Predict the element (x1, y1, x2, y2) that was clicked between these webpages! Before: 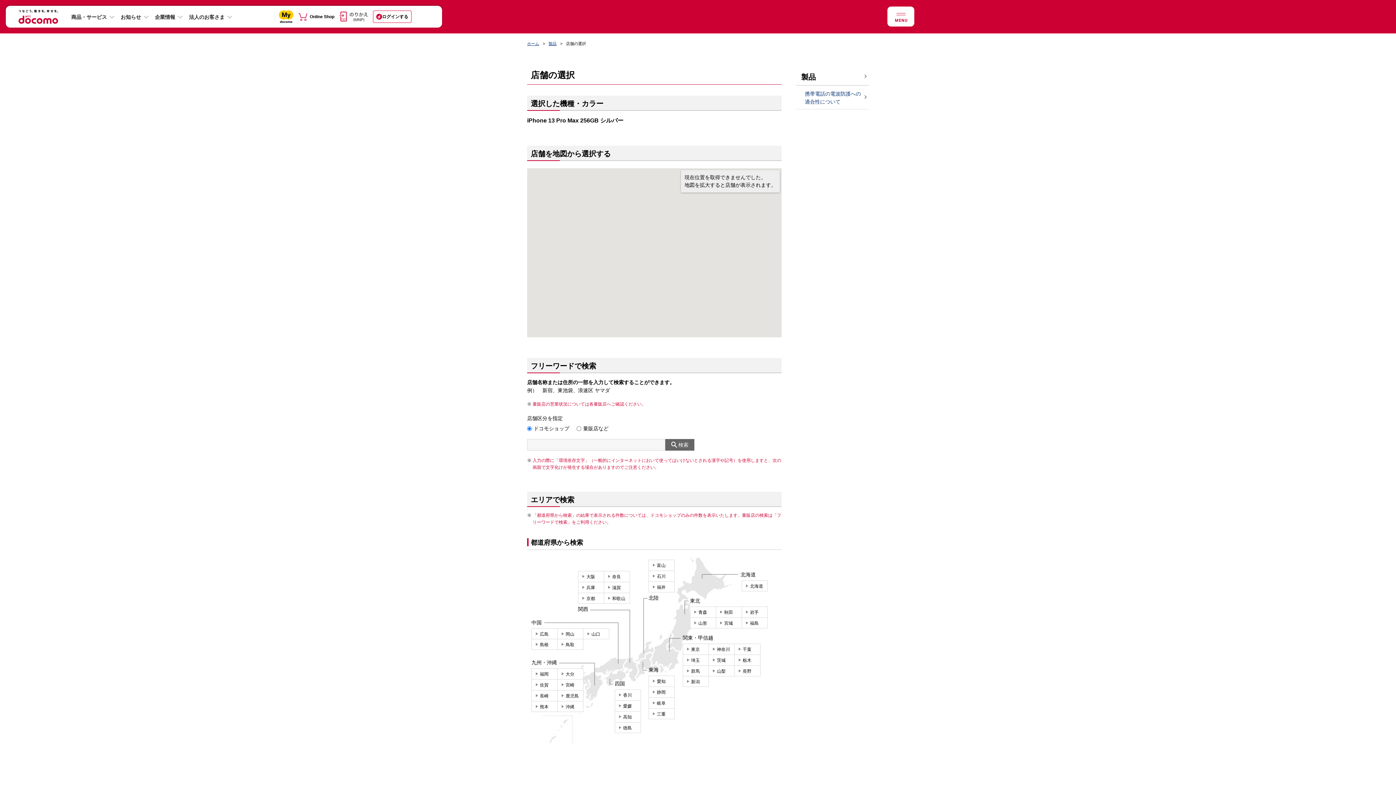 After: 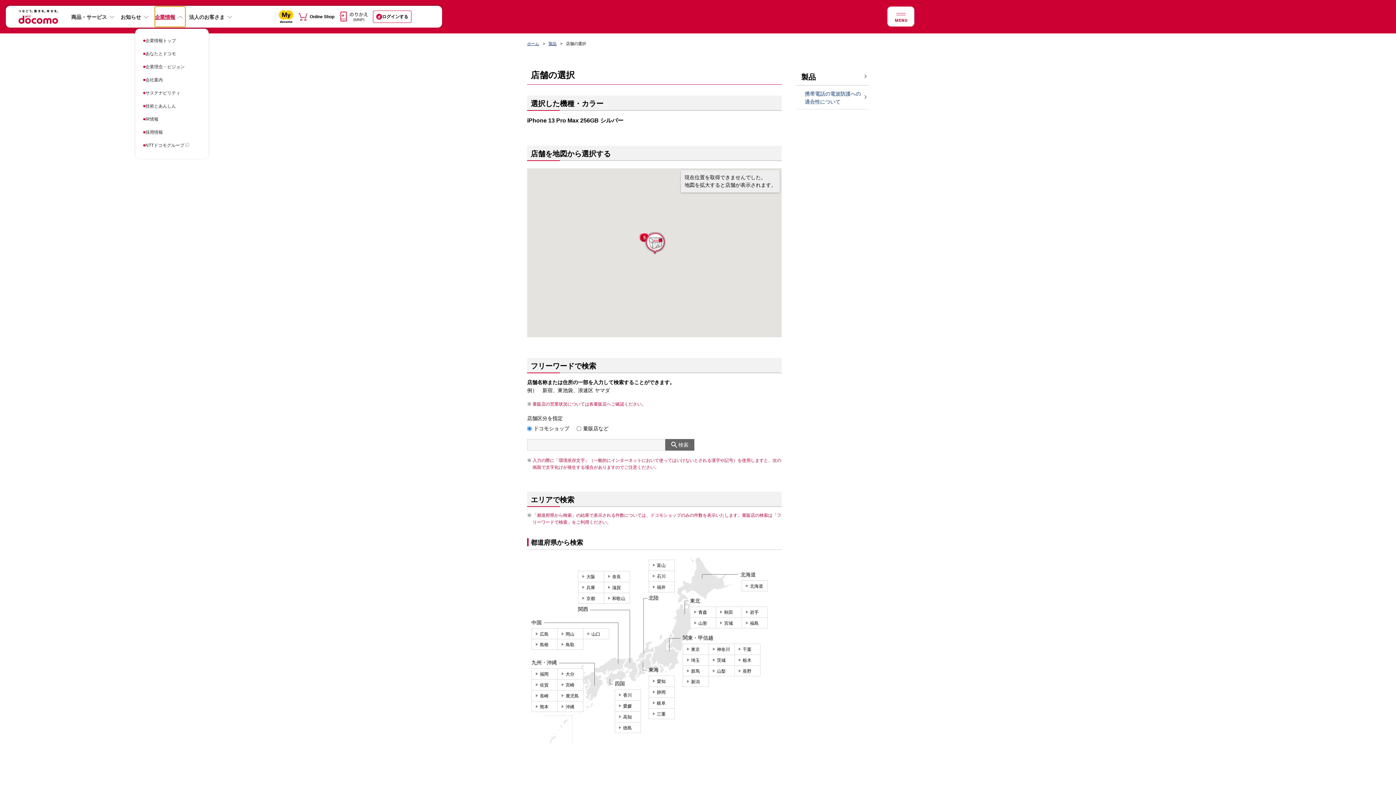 Action: label: 企業情報 bbox: (154, 6, 185, 26)